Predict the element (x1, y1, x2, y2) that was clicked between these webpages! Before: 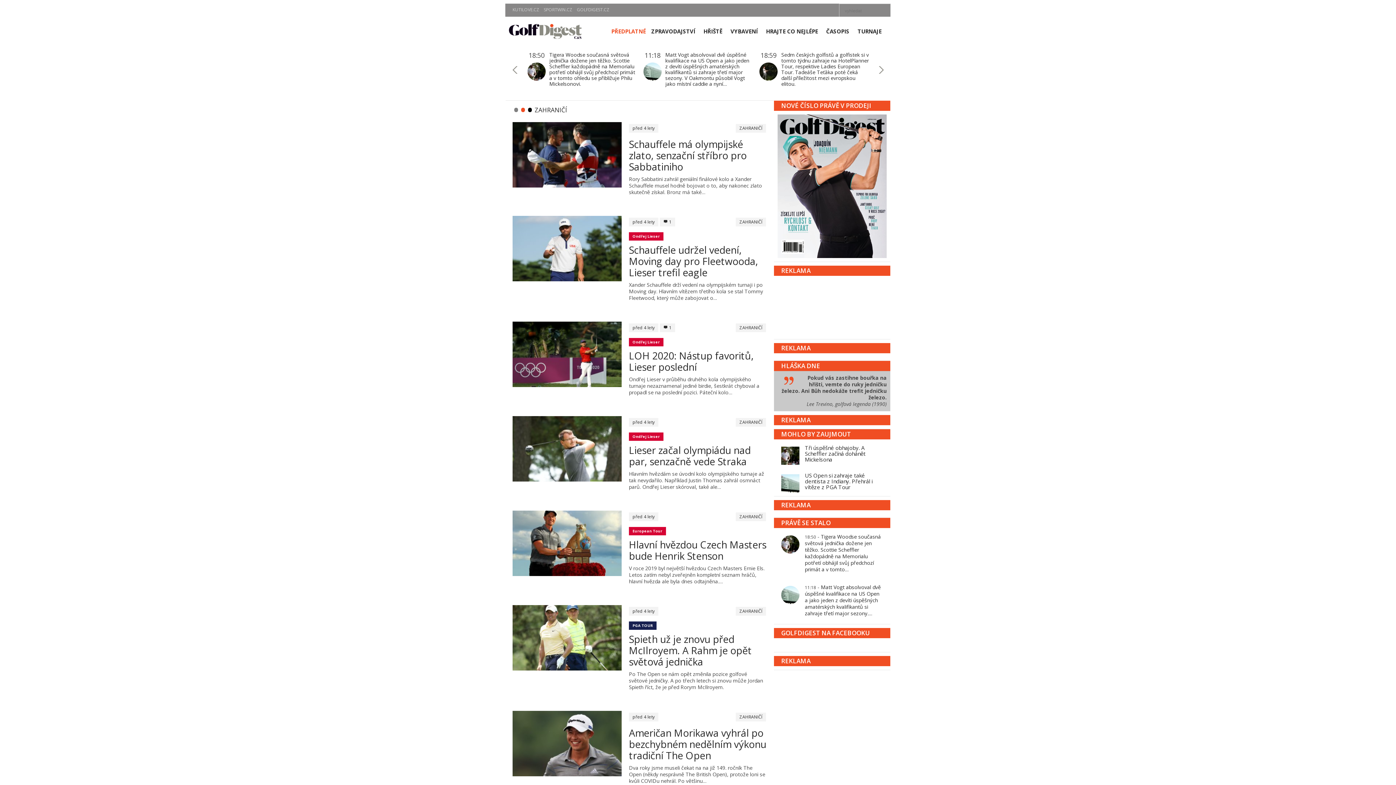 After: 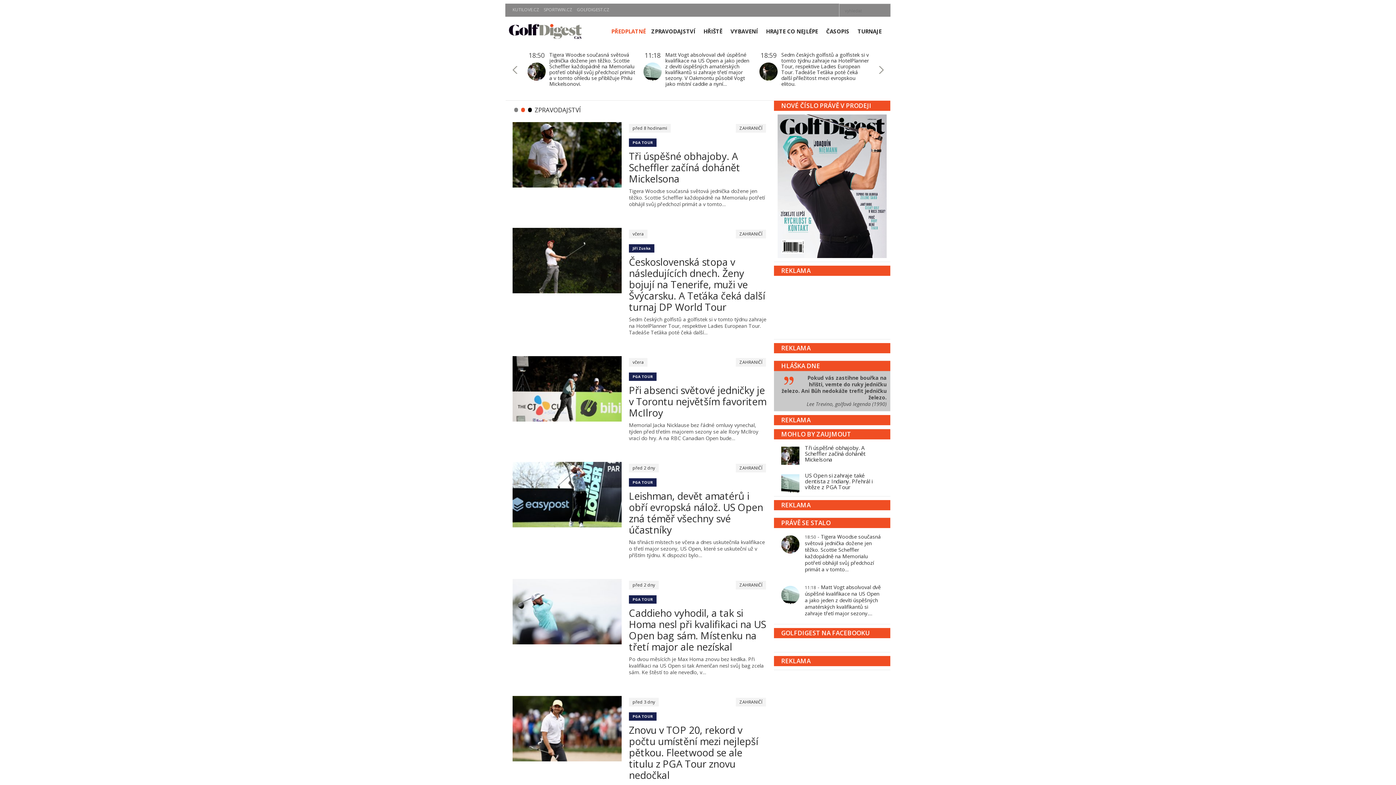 Action: bbox: (648, 25, 700, 37) label: ZPRAVODAJSTVÍ